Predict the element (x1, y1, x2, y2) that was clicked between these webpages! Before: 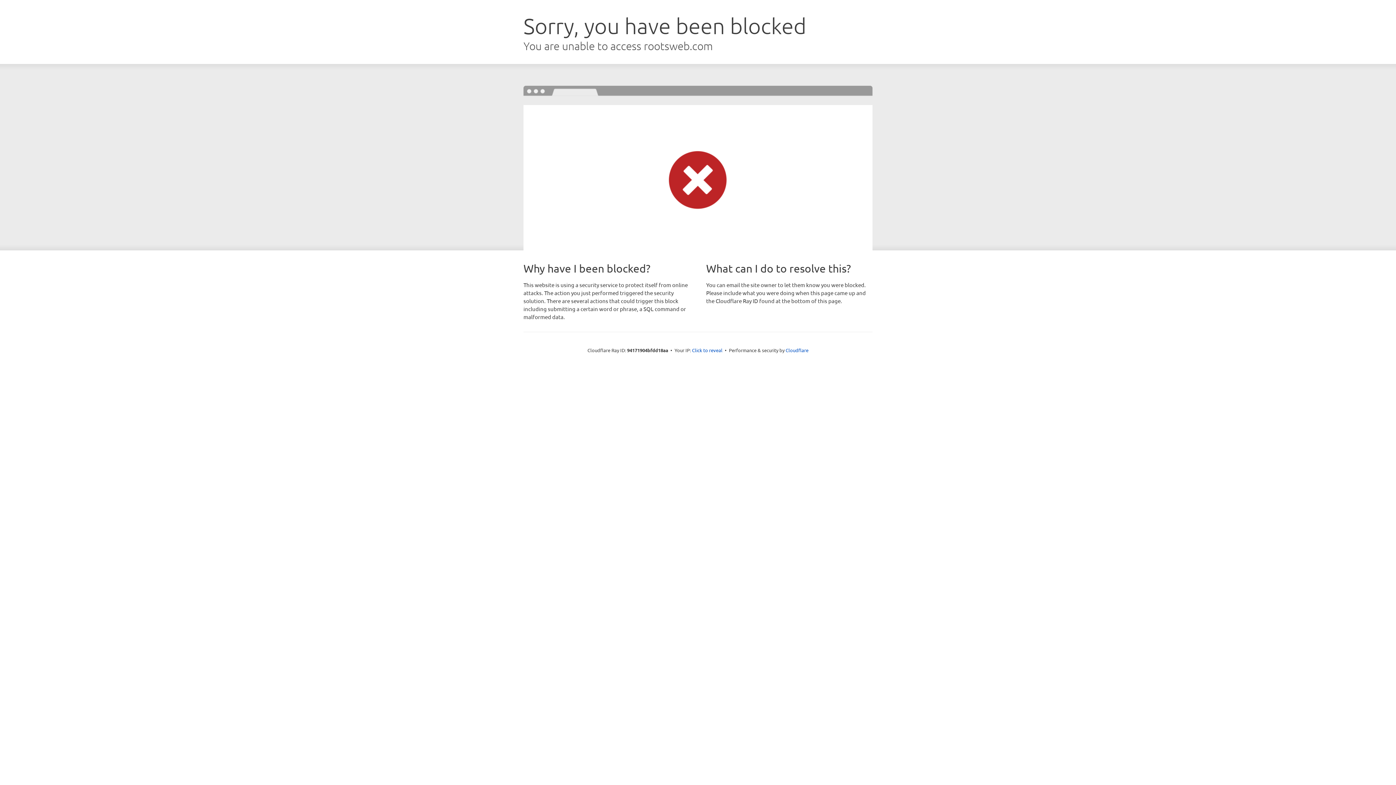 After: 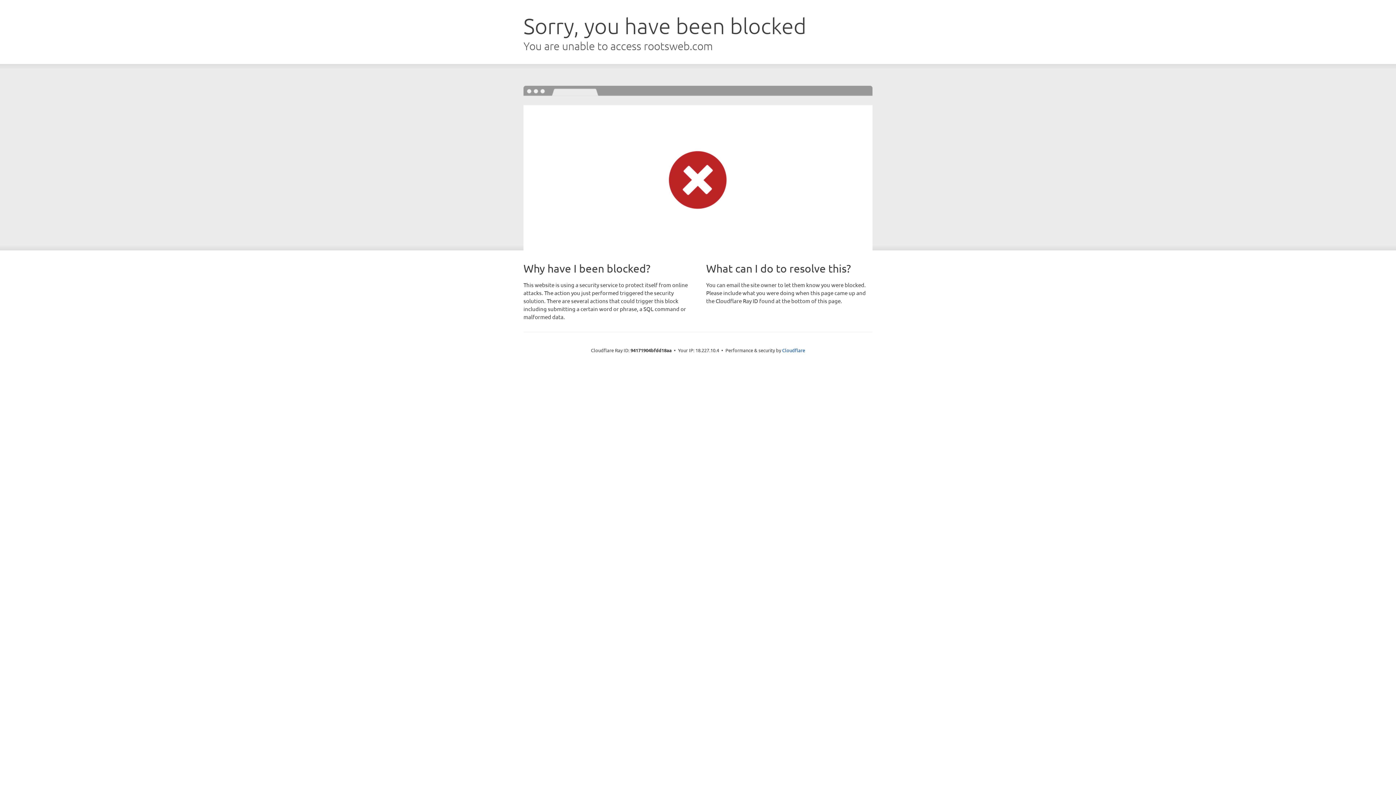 Action: bbox: (692, 346, 722, 353) label: Click to reveal